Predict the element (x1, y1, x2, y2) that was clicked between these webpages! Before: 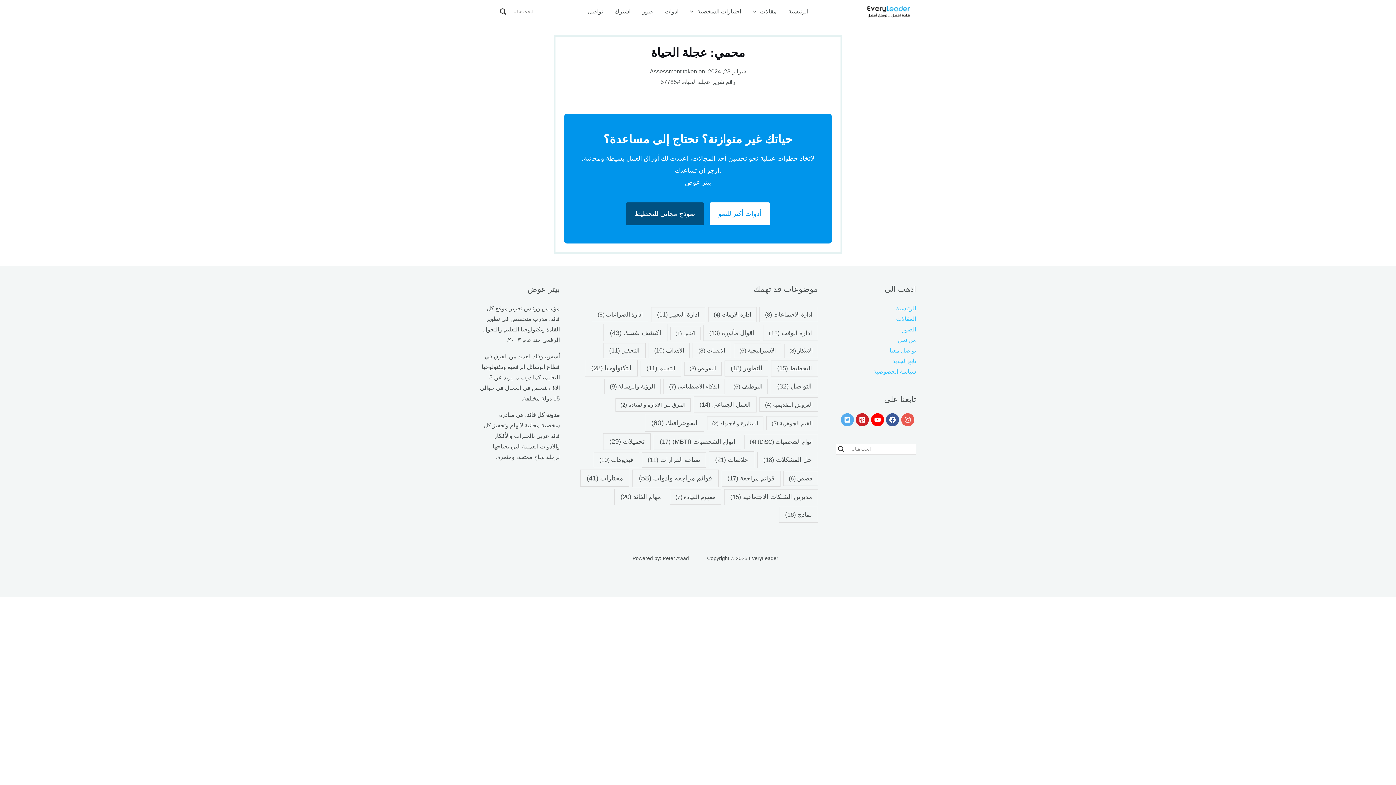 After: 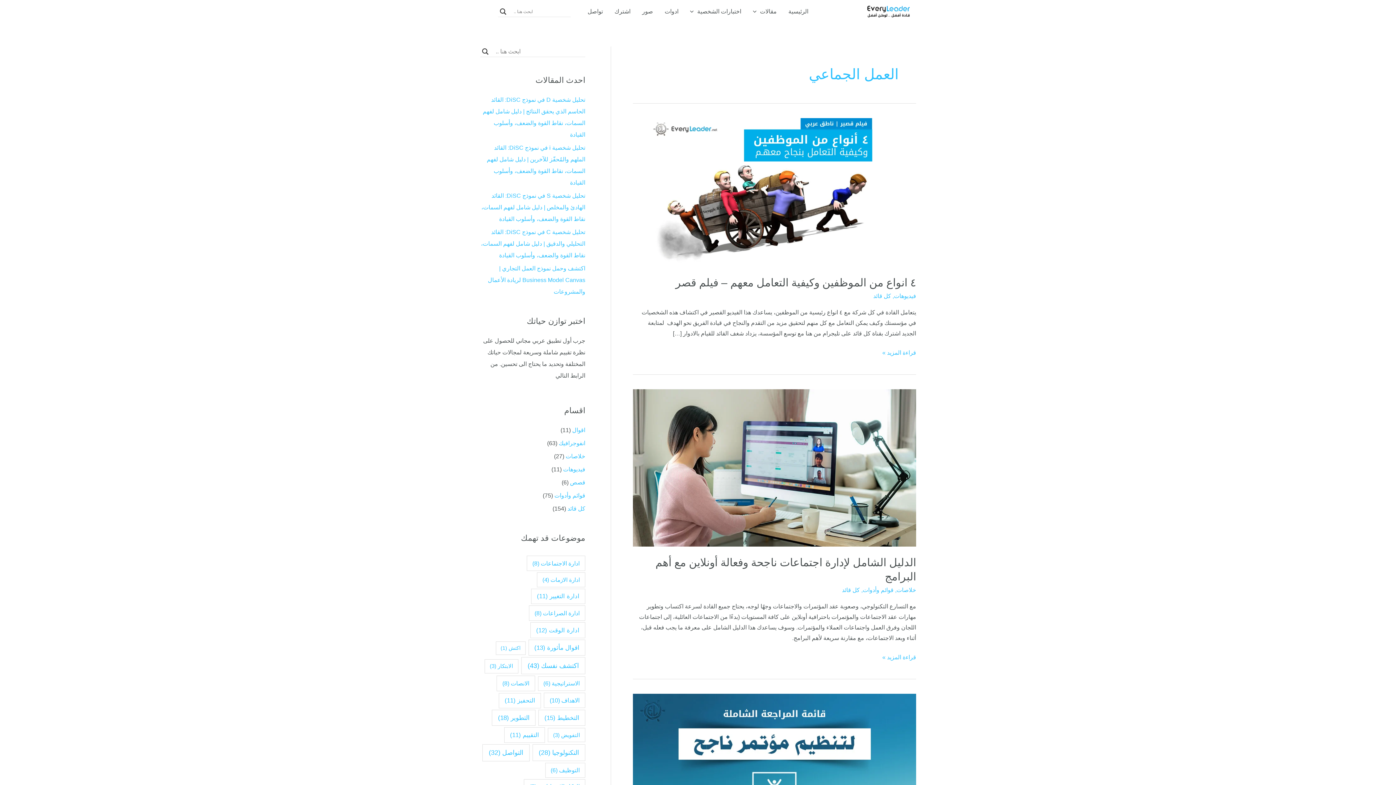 Action: bbox: (693, 396, 756, 412) label: العمل الجماعي (14 عنصر)